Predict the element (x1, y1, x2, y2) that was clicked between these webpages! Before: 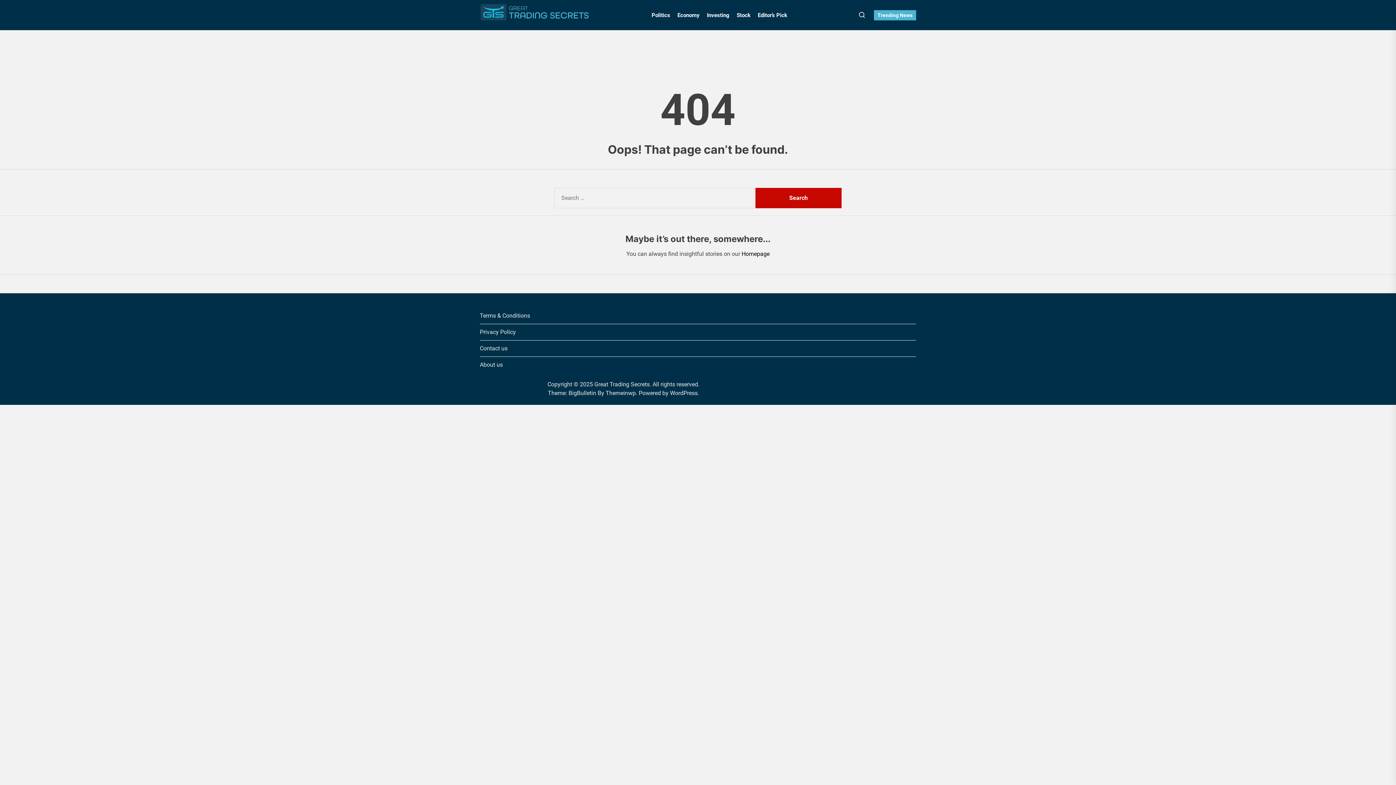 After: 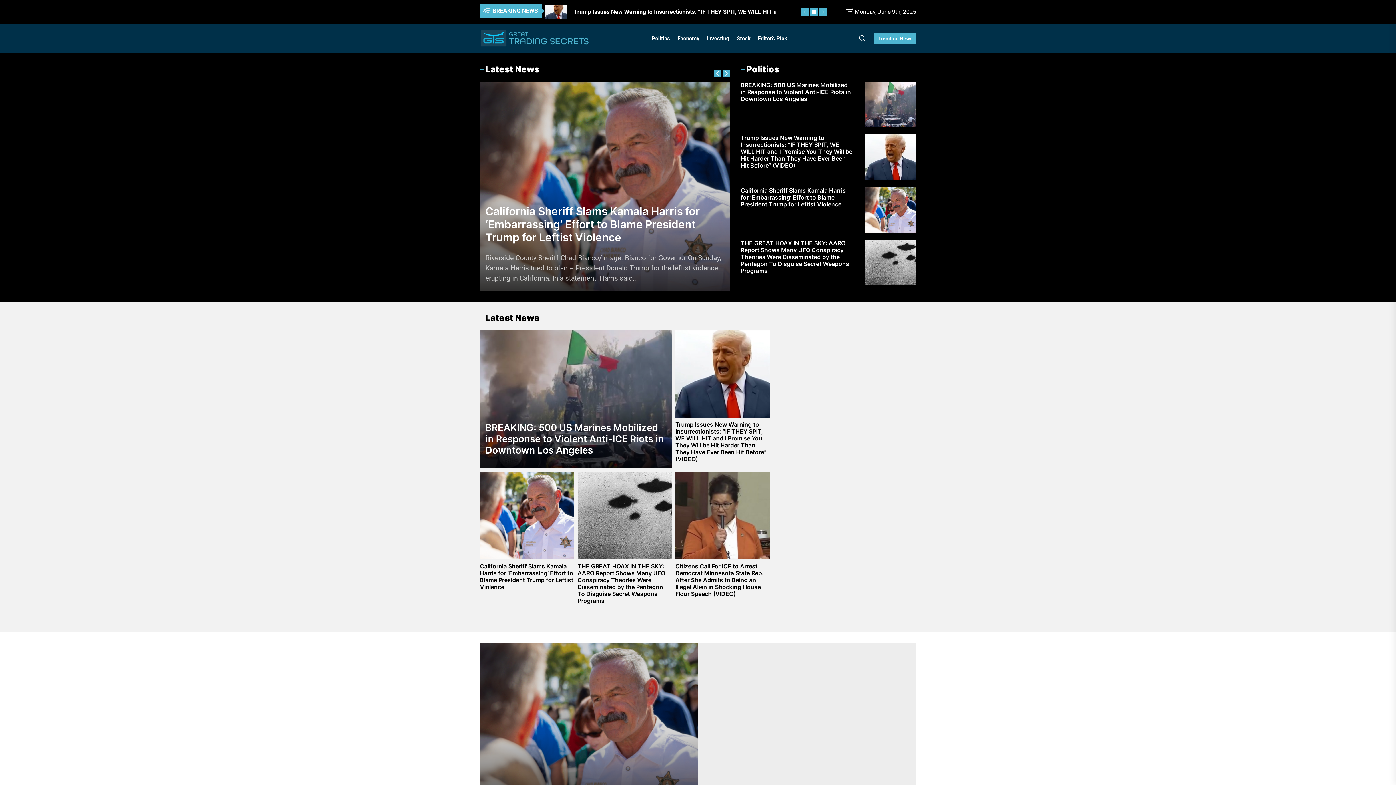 Action: bbox: (480, 3, 589, 26)